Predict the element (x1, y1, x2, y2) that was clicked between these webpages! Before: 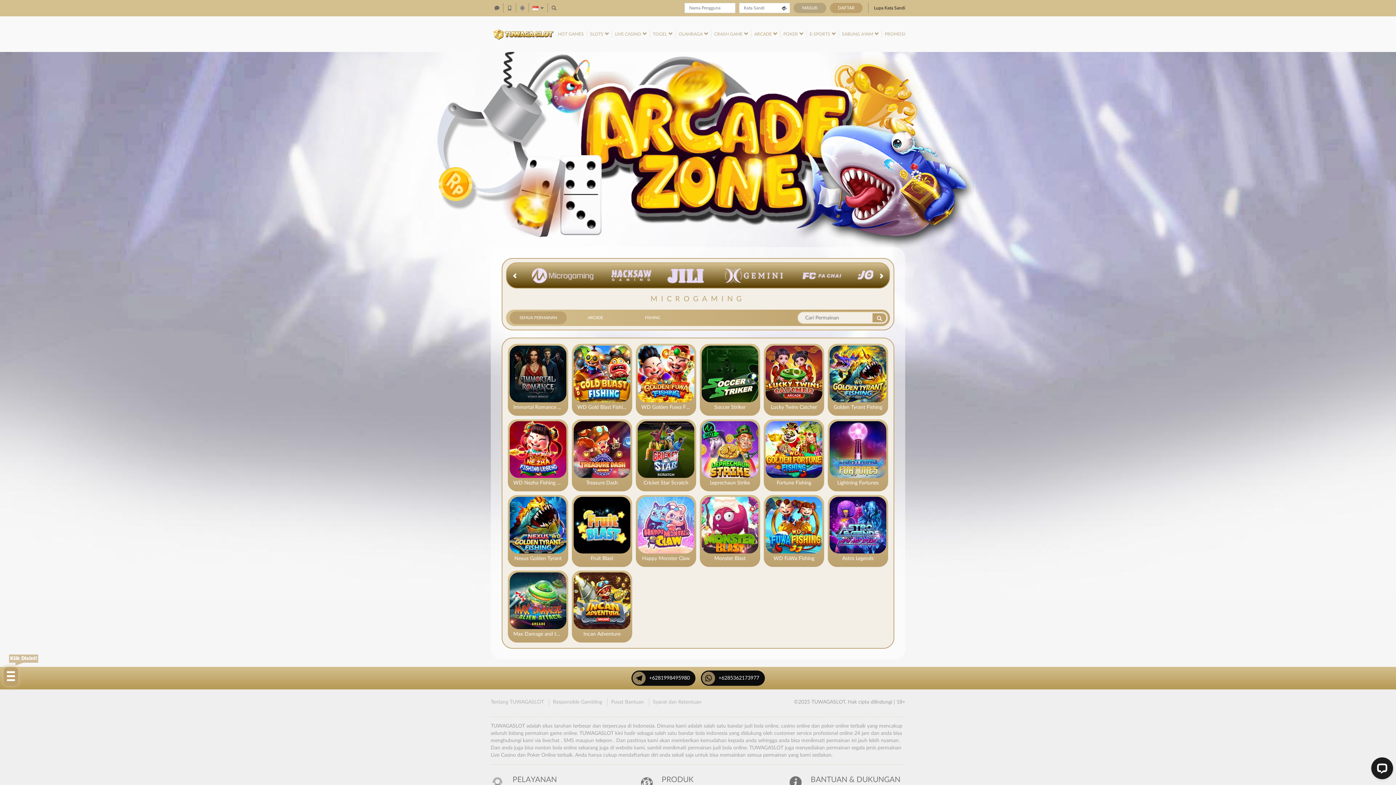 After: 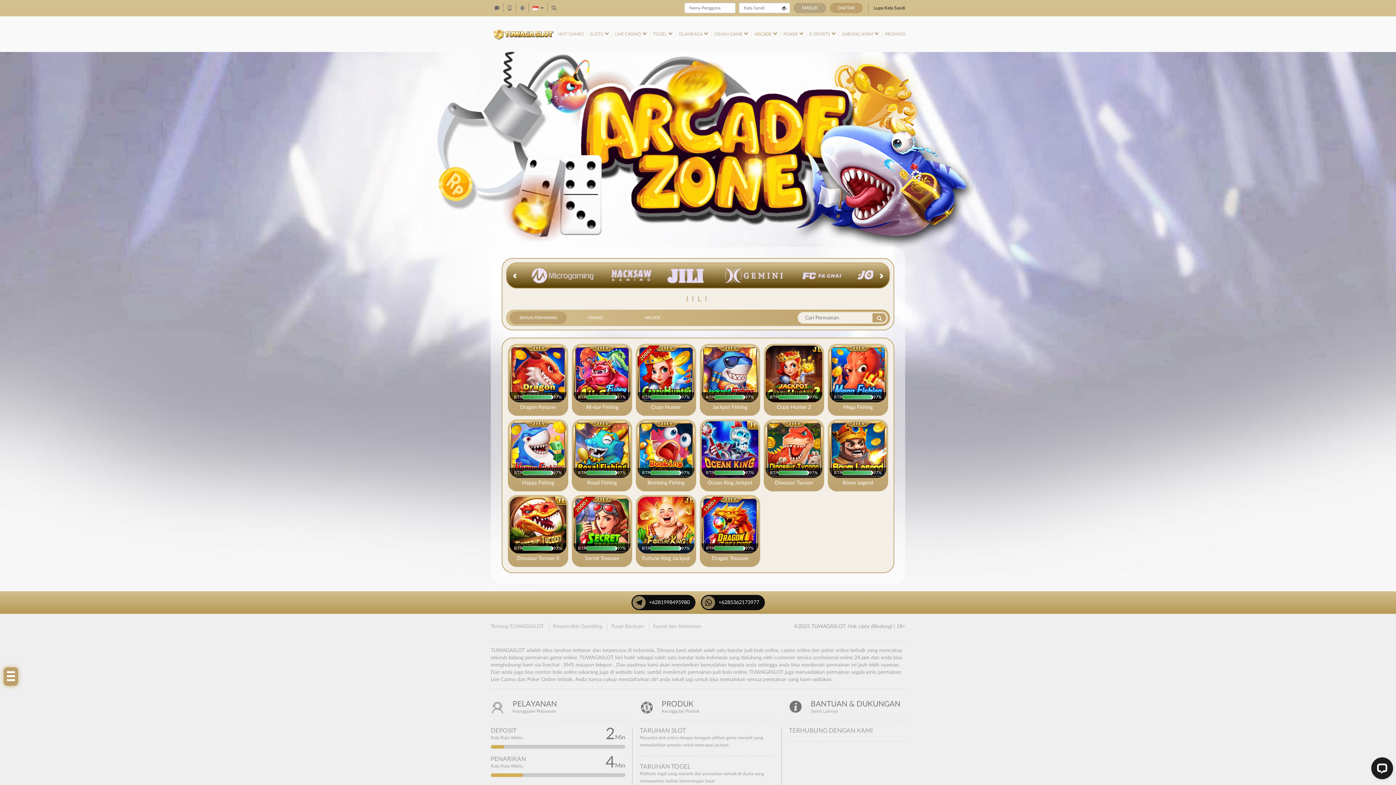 Action: bbox: (658, 263, 713, 288)